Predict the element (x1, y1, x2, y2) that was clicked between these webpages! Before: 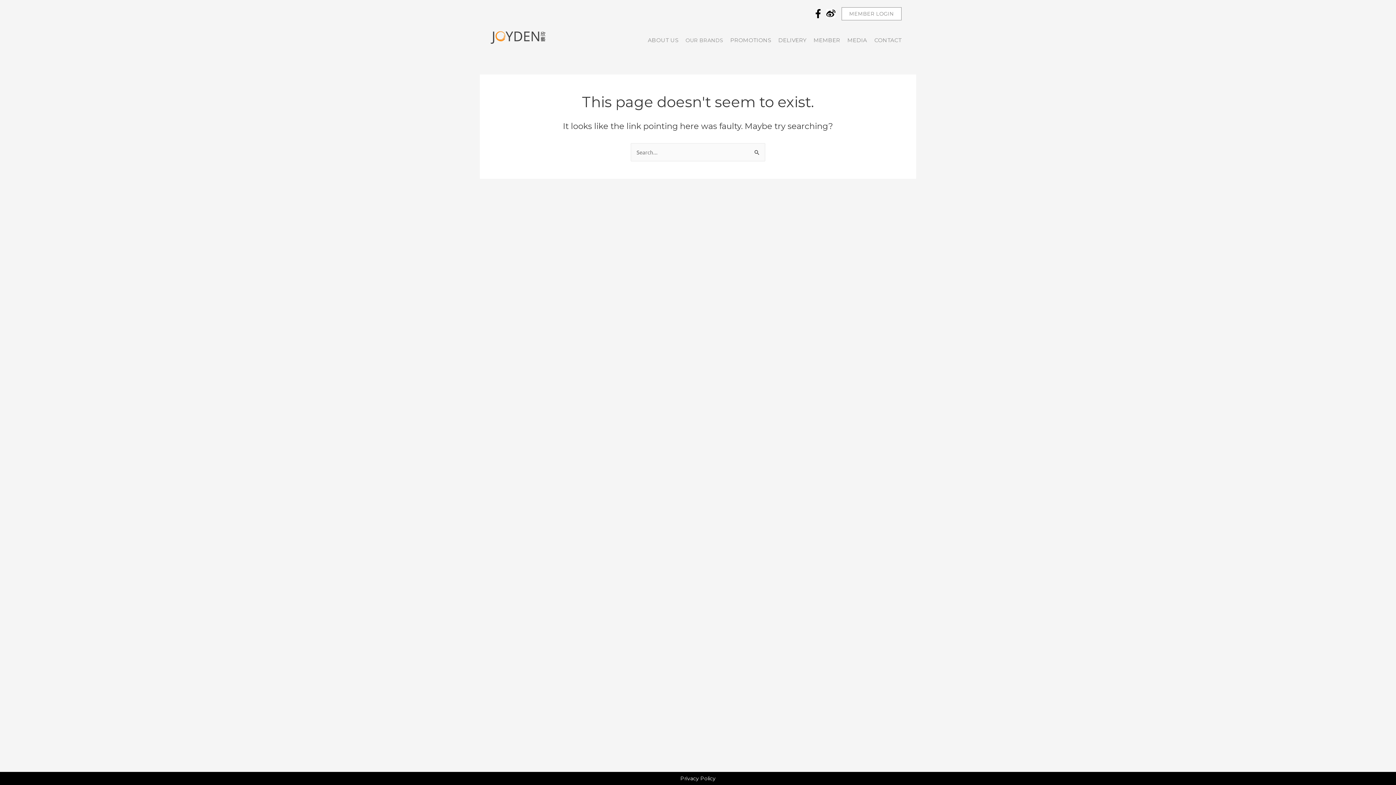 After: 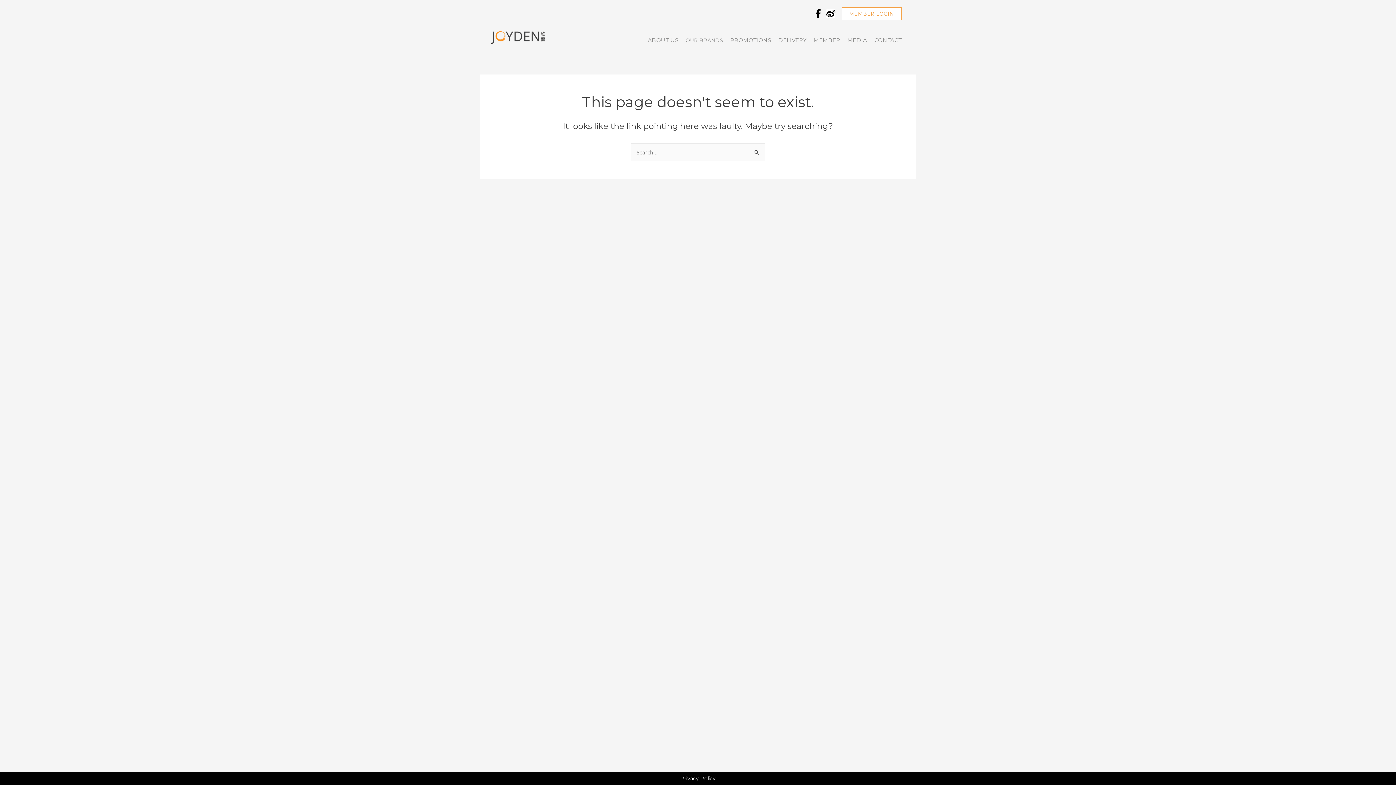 Action: label: MEMBER LOGIN bbox: (841, 7, 901, 20)